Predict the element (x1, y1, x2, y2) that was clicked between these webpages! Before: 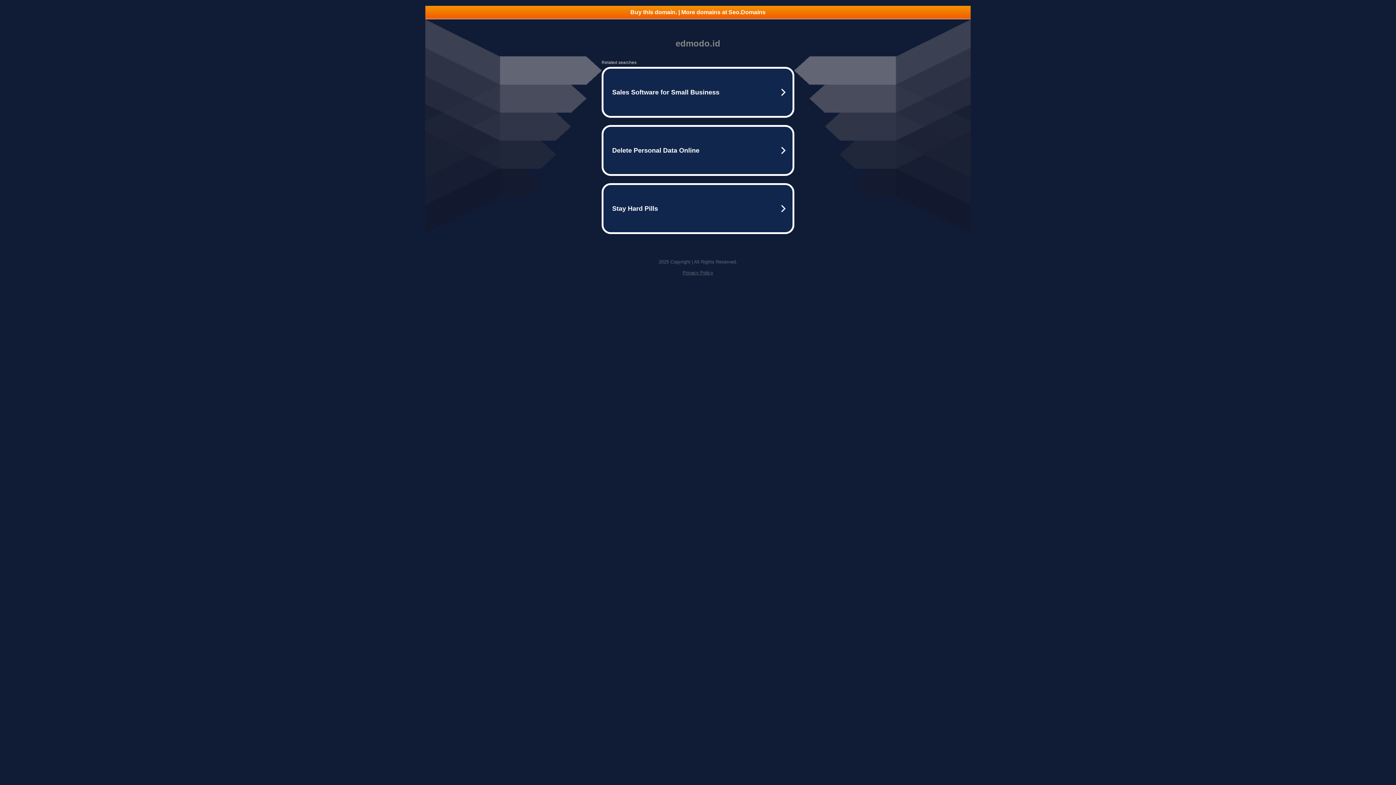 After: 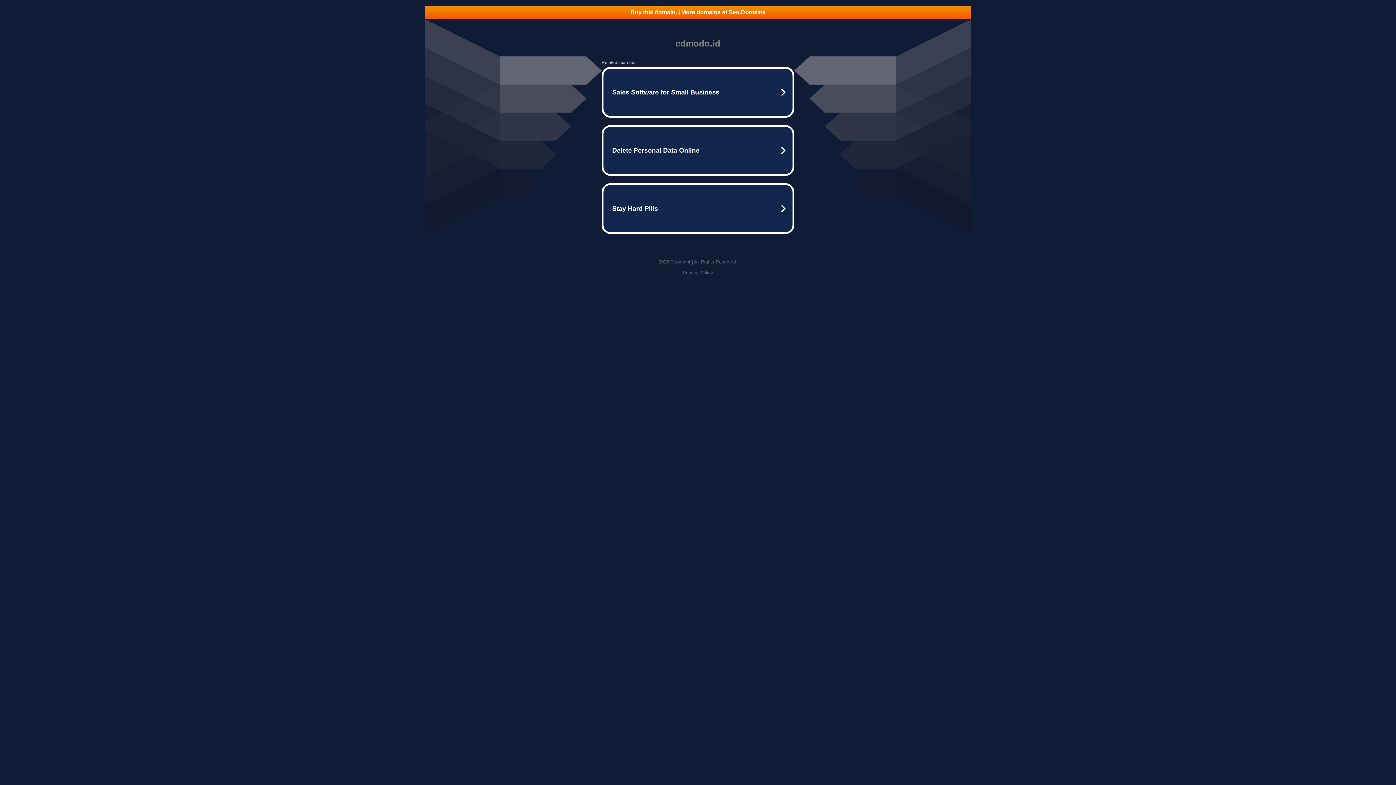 Action: bbox: (425, 5, 970, 18) label: Buy this domain. | More domains at Seo.Domains